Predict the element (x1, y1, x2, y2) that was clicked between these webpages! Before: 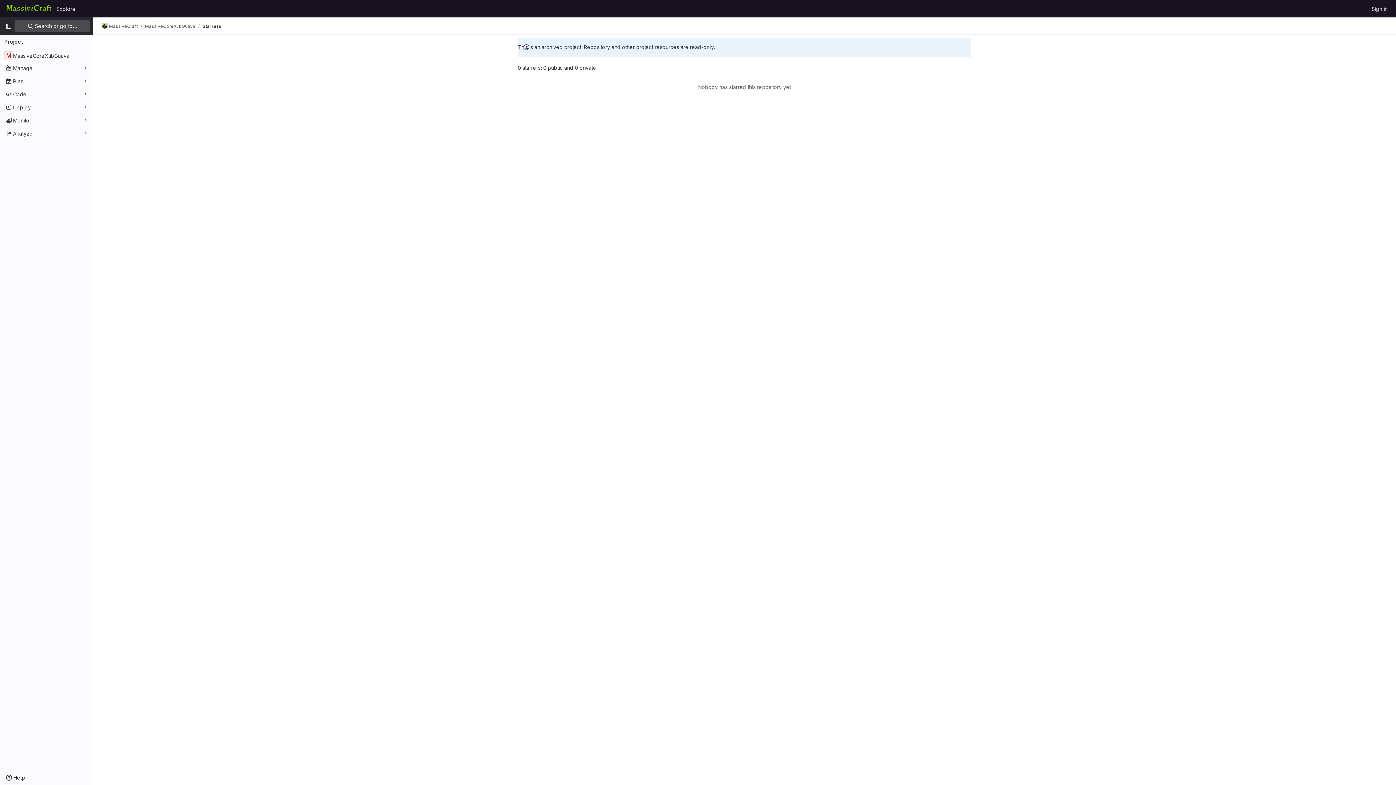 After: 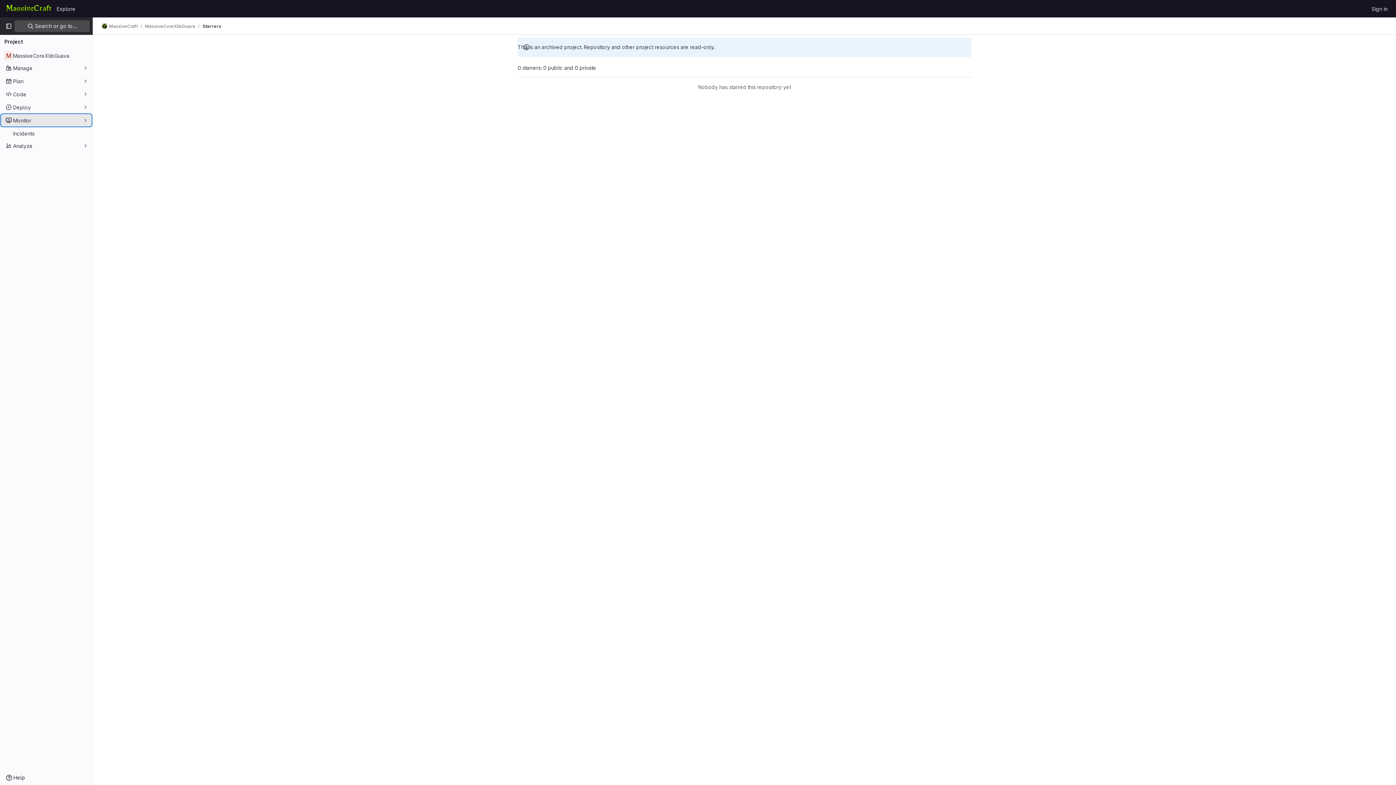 Action: label: Monitor bbox: (1, 114, 91, 126)